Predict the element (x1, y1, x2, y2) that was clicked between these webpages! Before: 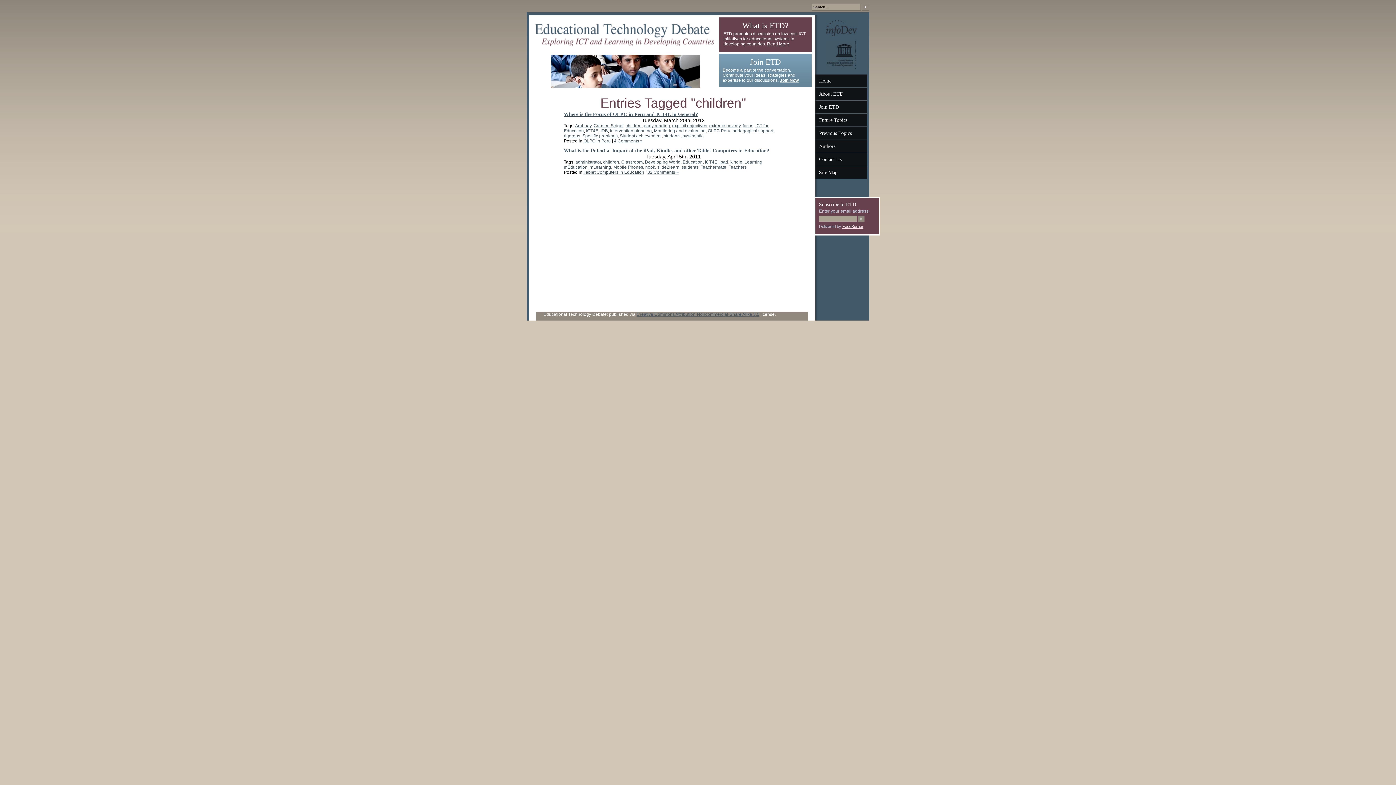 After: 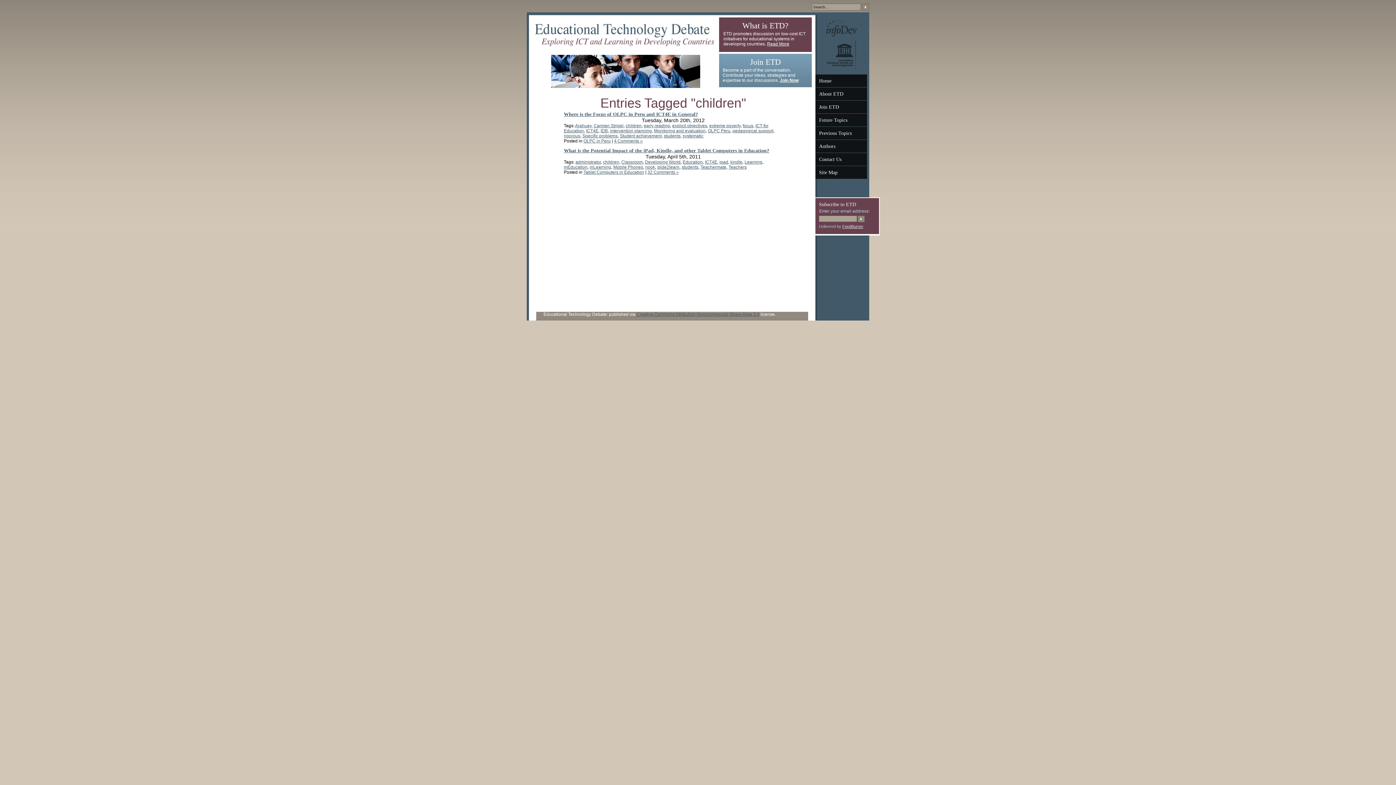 Action: bbox: (625, 123, 641, 128) label: children